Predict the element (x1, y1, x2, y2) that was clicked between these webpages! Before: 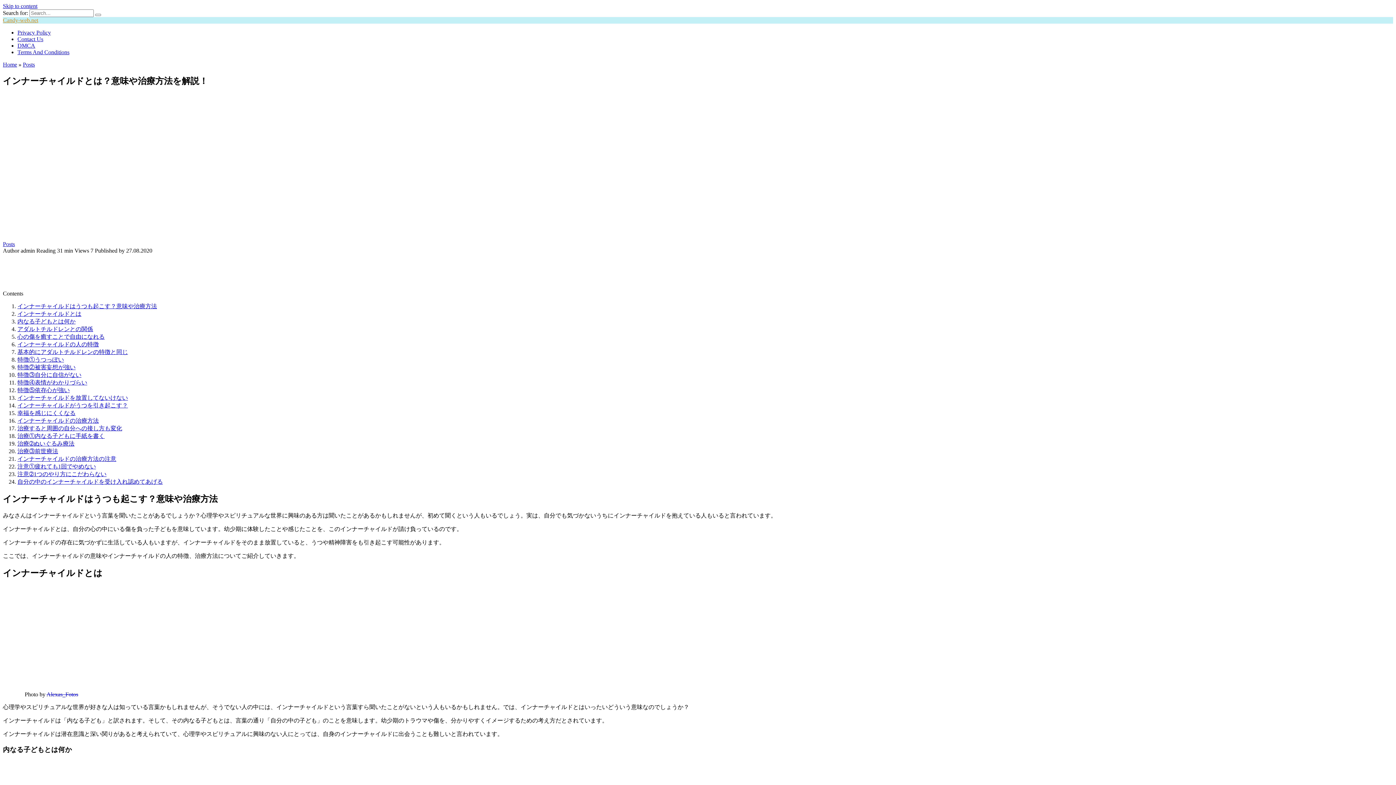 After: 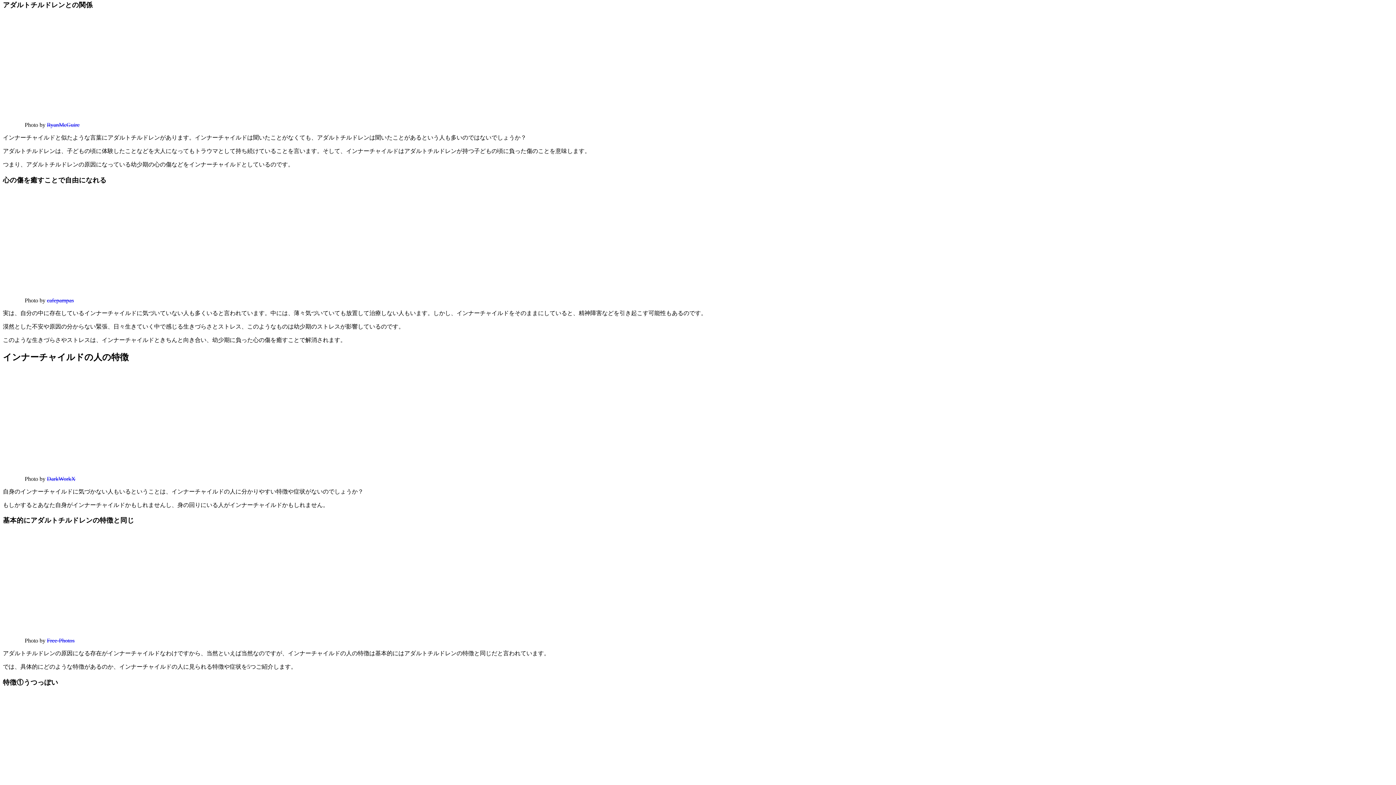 Action: label: アダルトチルドレンとの関係 bbox: (17, 326, 93, 332)